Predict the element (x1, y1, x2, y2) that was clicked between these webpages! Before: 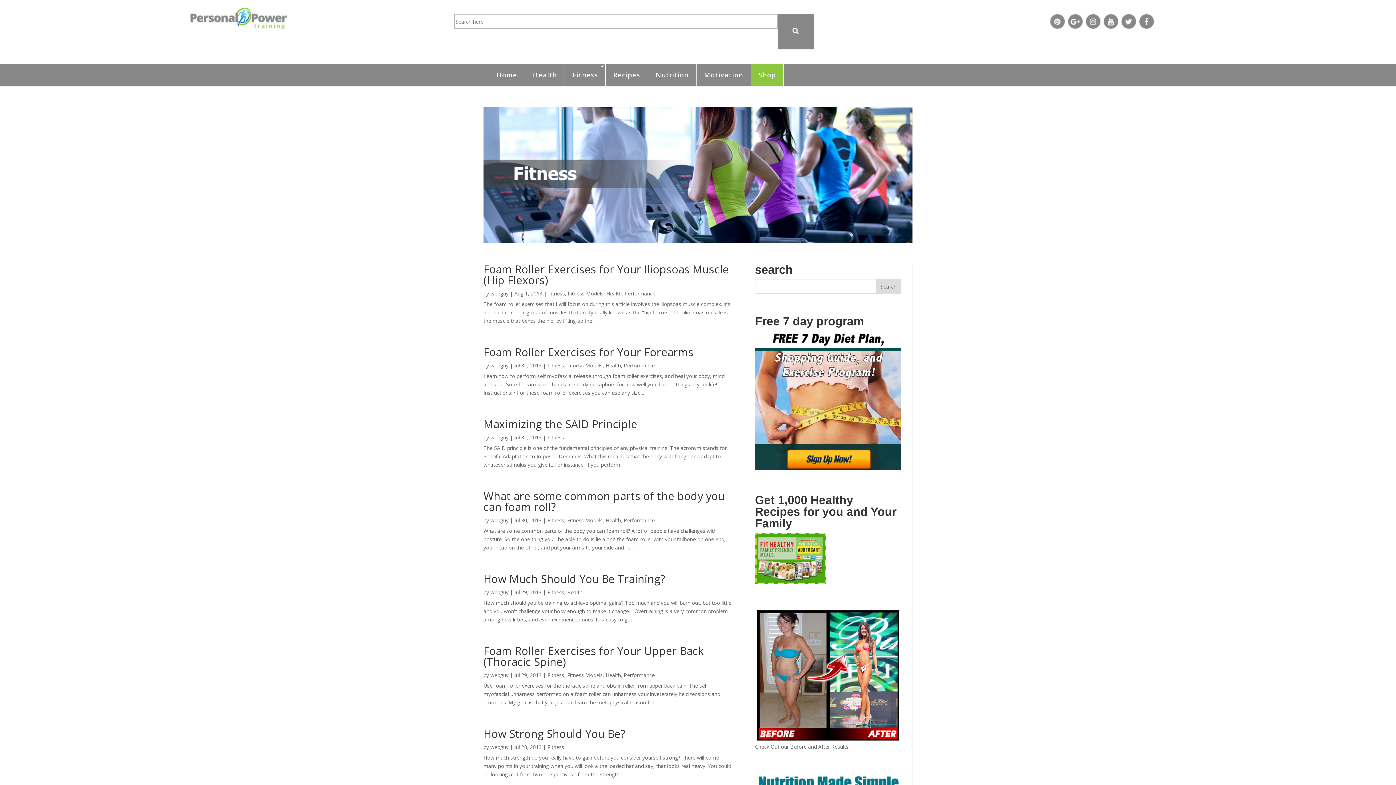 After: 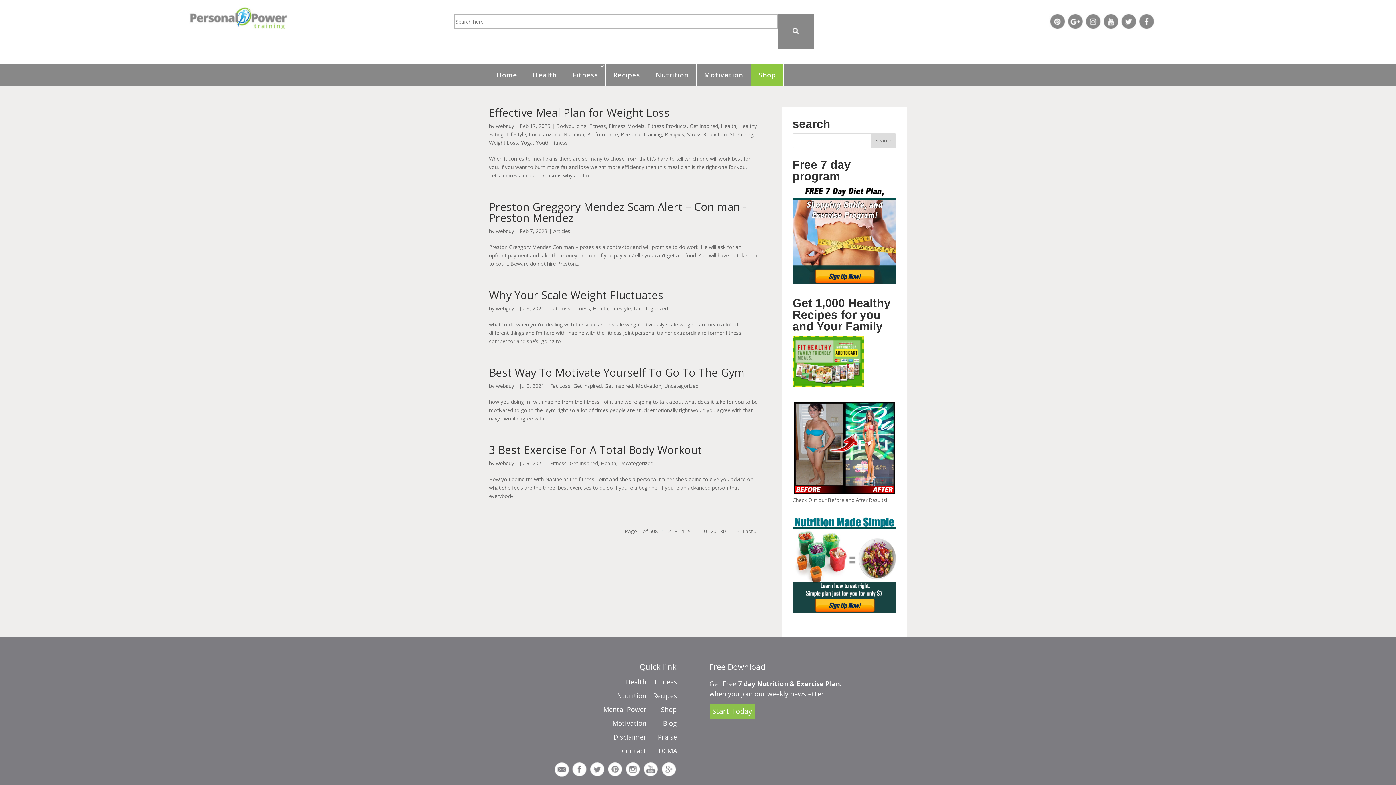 Action: bbox: (490, 290, 508, 297) label: webguy